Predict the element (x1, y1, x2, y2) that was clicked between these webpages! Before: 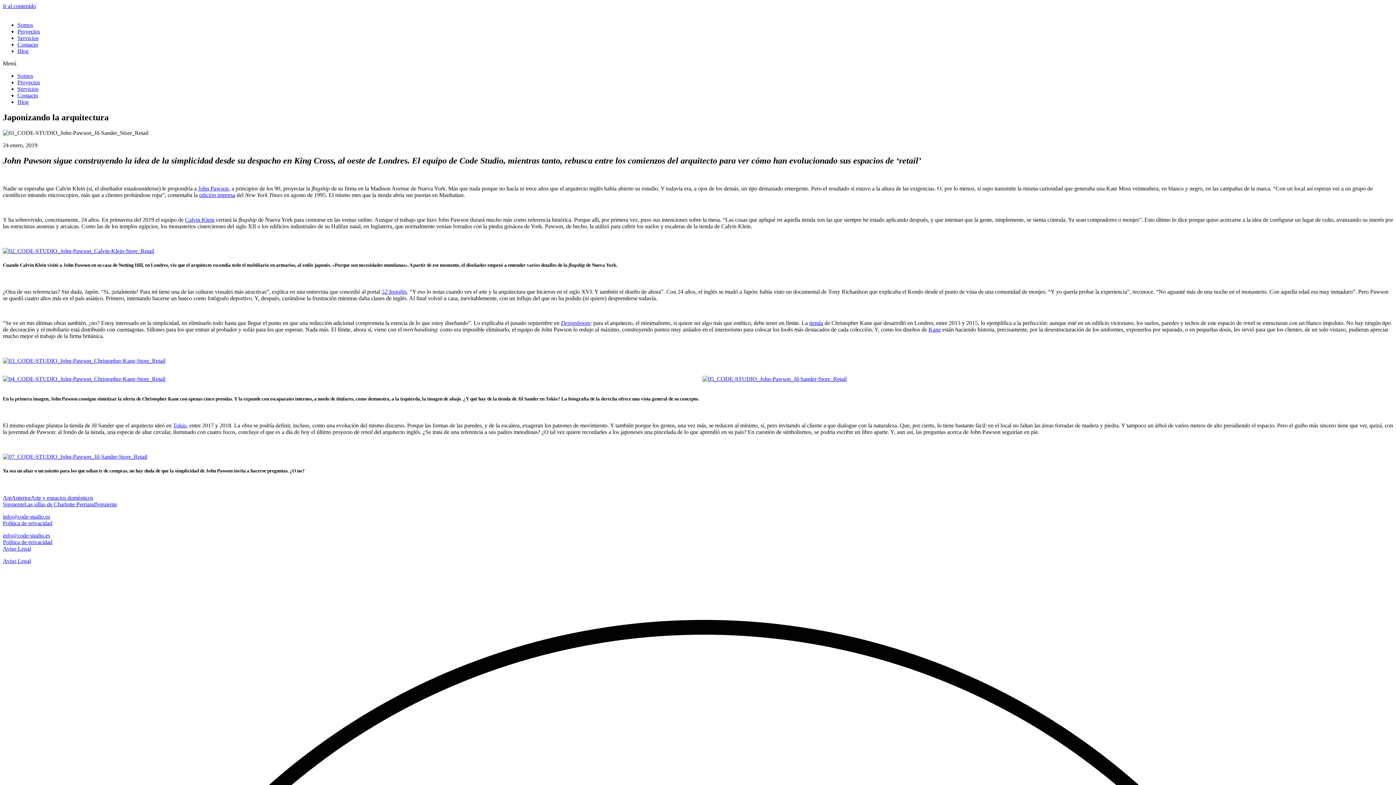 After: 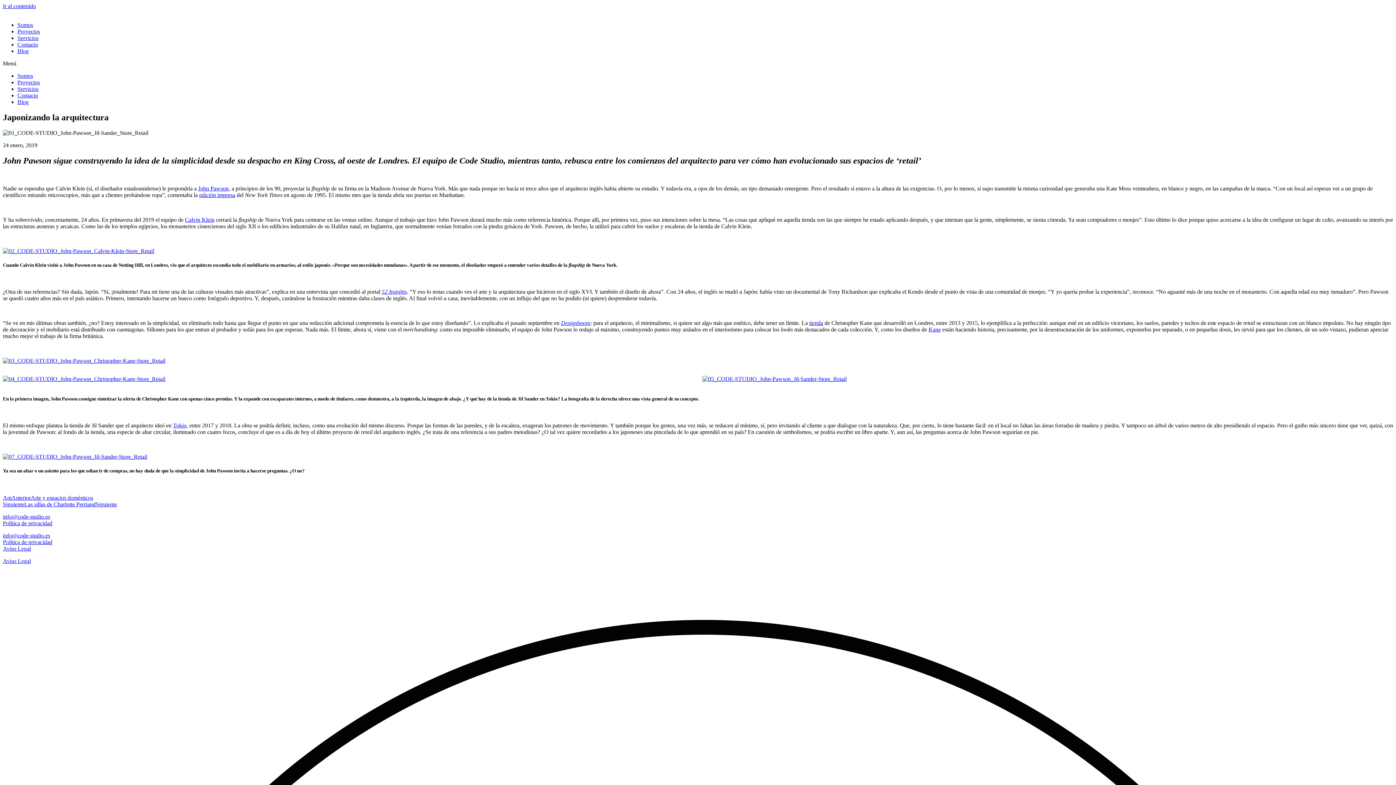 Action: bbox: (2, 532, 50, 538) label: info@code-studio.es